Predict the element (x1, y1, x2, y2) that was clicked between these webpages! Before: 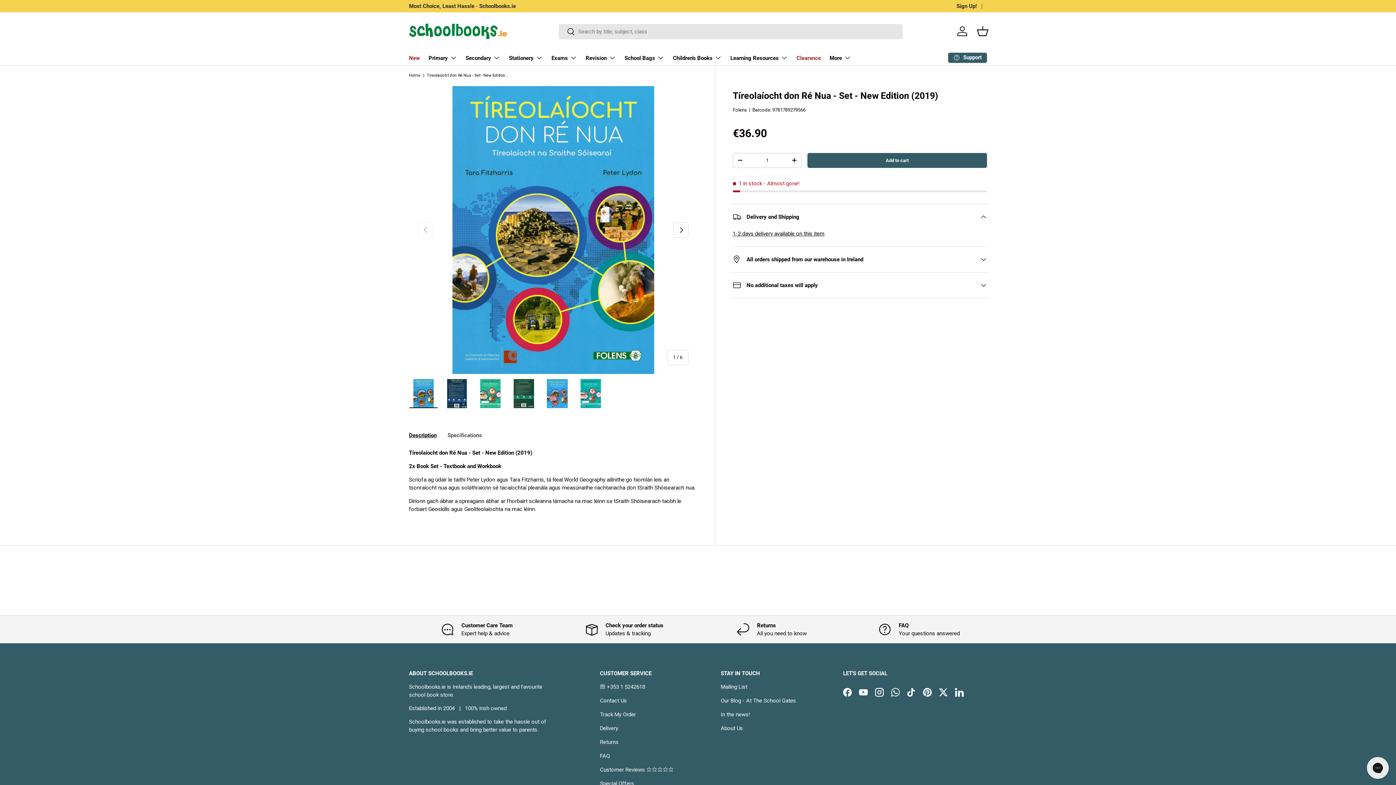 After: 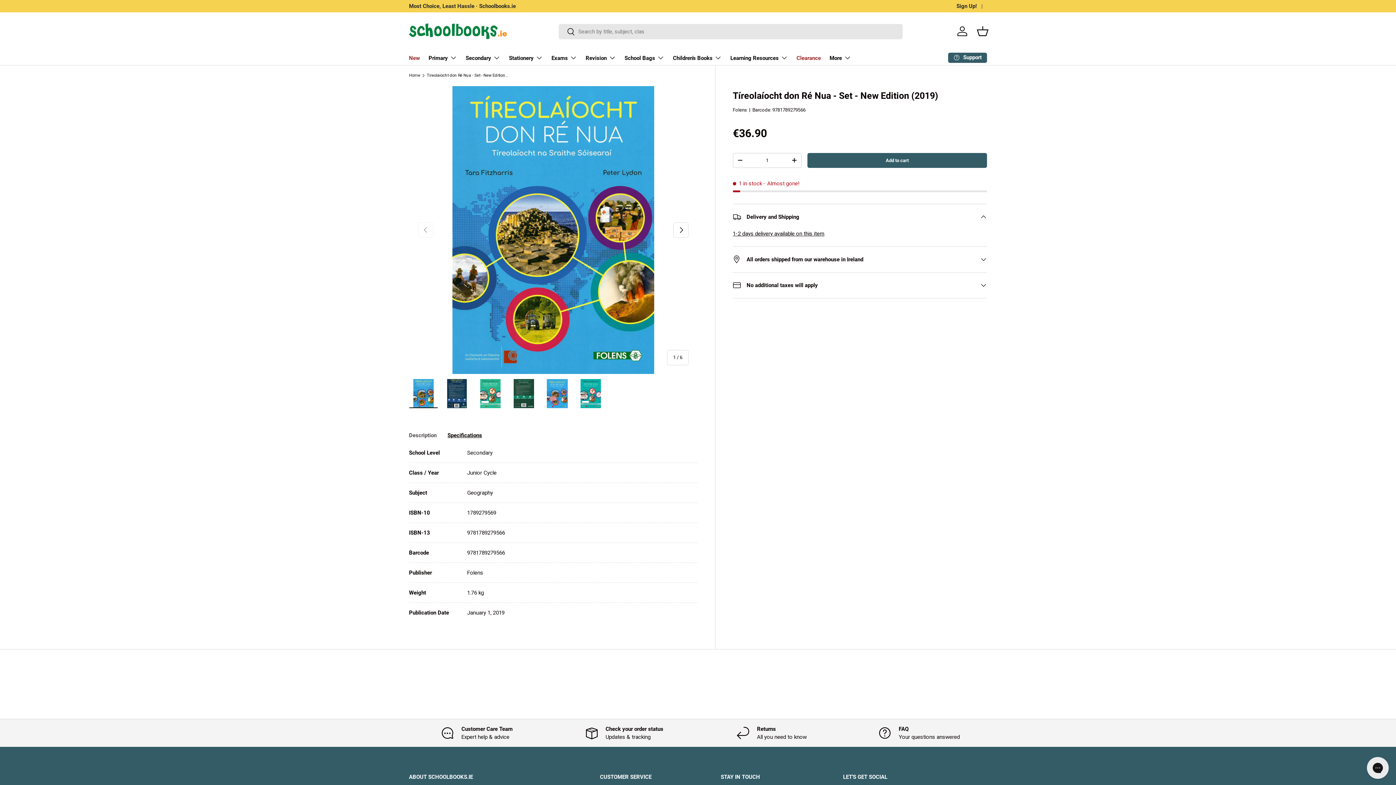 Action: label: Specifications bbox: (447, 428, 482, 443)